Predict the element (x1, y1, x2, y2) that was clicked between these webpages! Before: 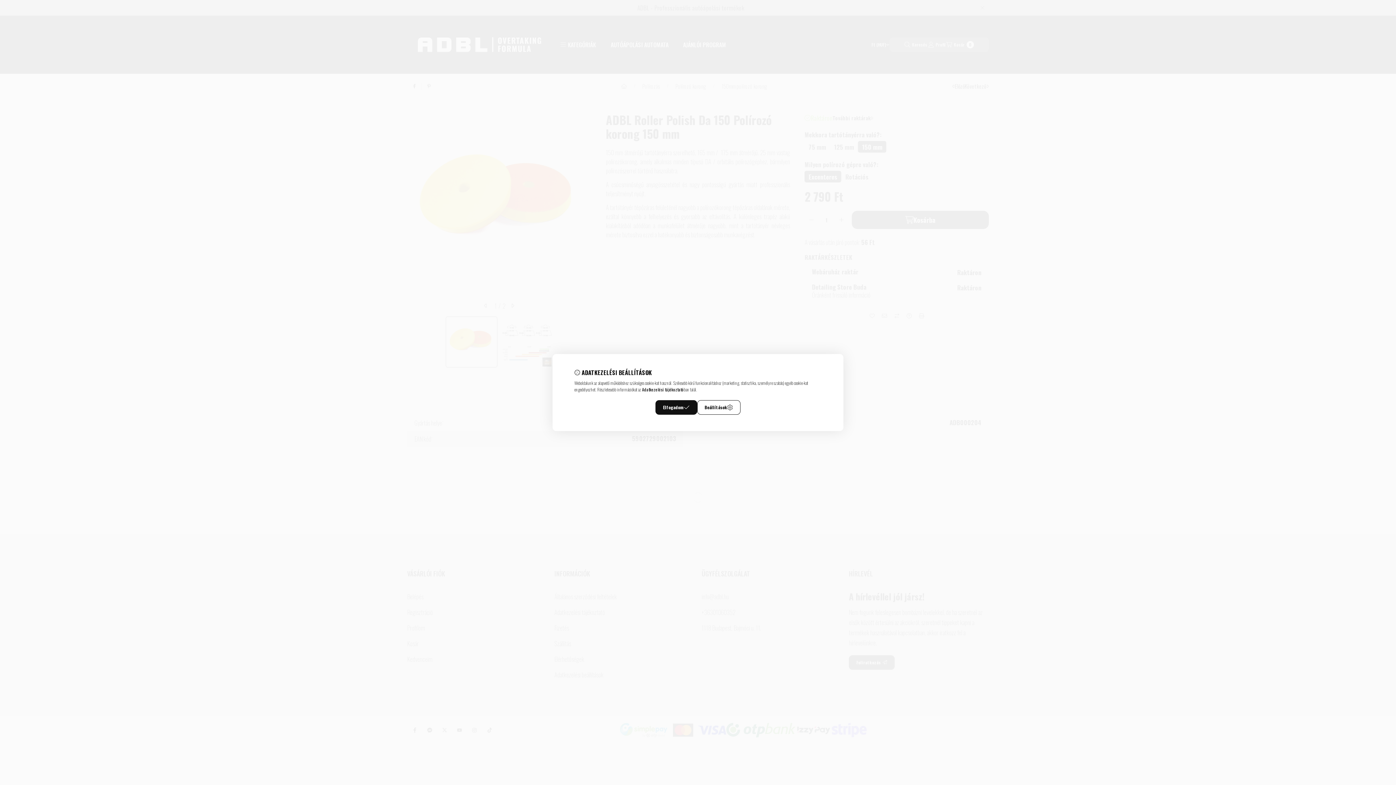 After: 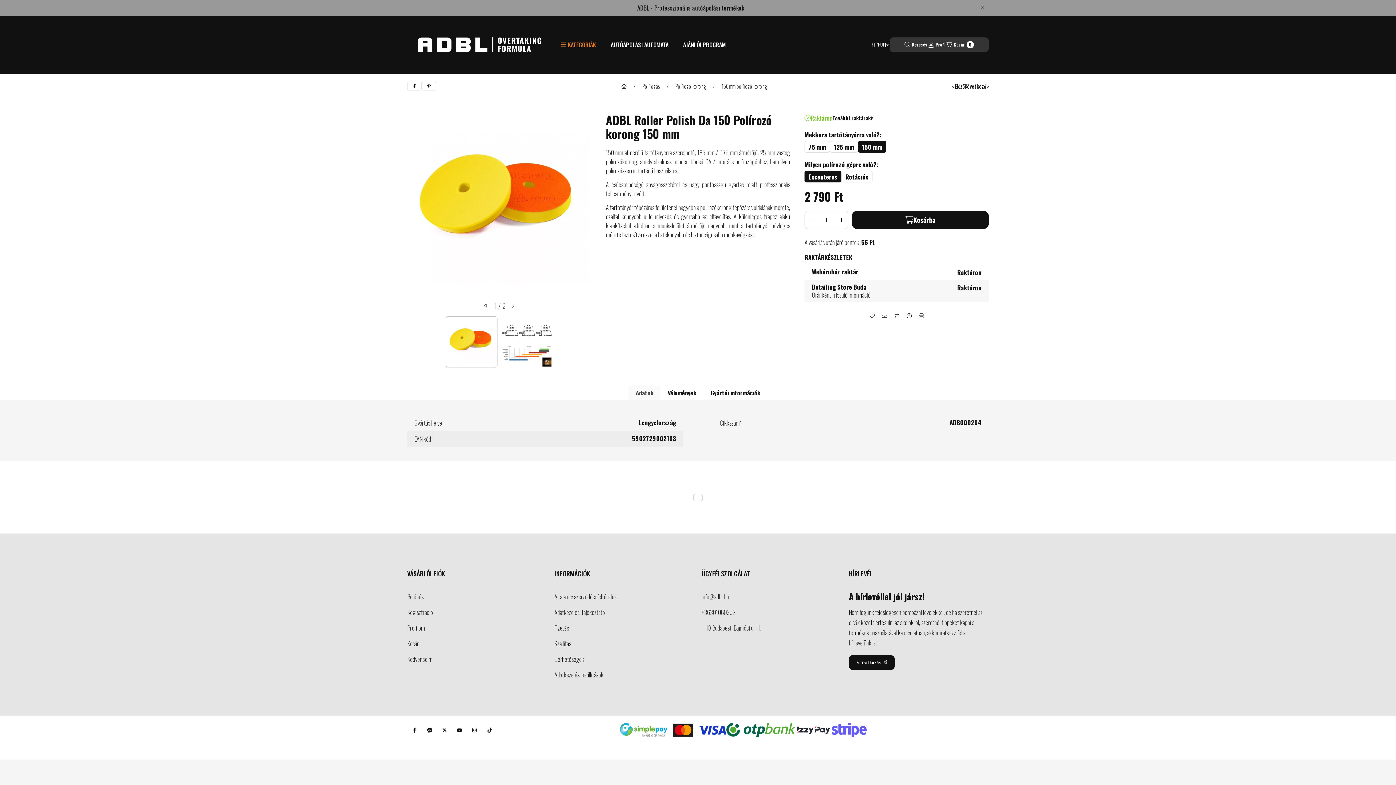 Action: label: Elfogadom bbox: (655, 400, 697, 414)